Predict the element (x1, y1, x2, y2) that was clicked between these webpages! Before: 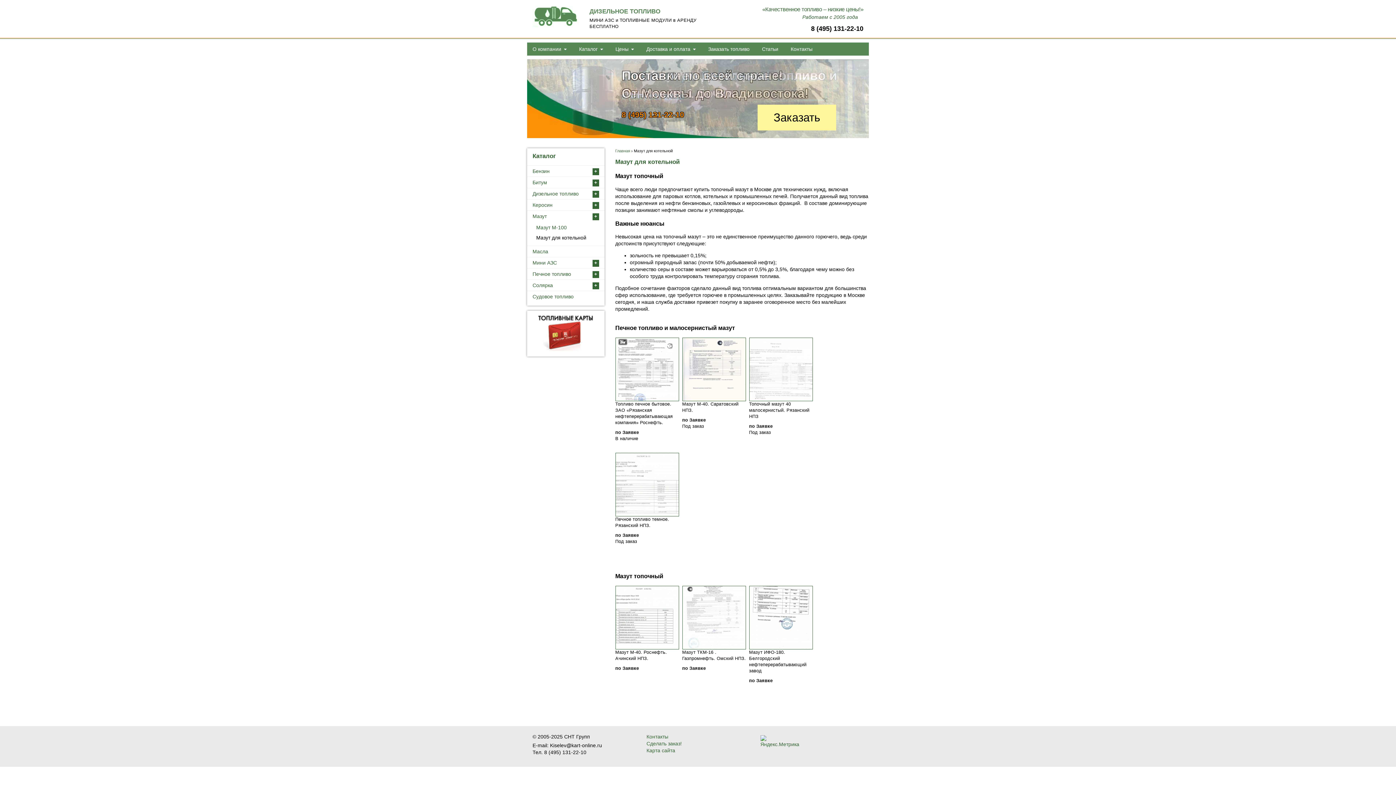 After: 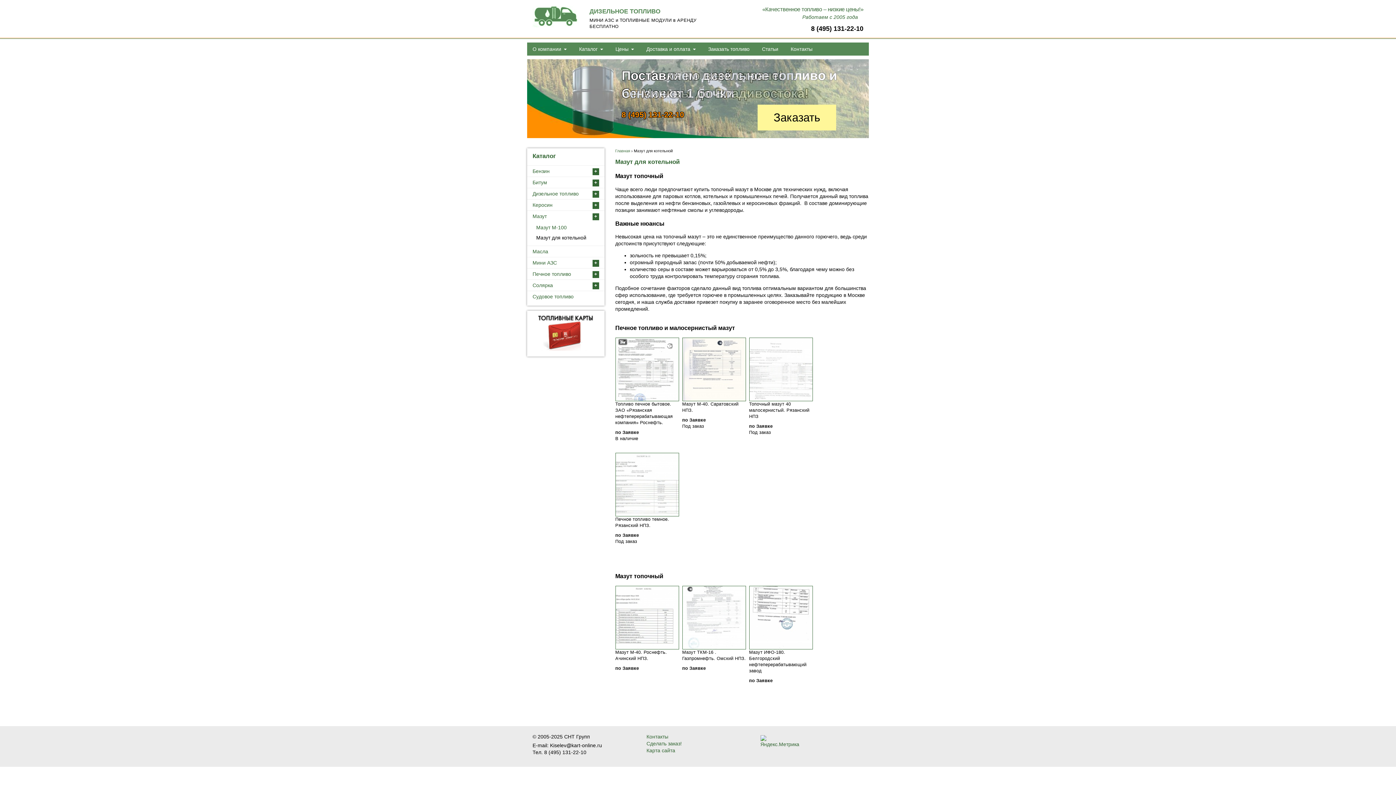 Action: bbox: (749, 615, 812, 620)